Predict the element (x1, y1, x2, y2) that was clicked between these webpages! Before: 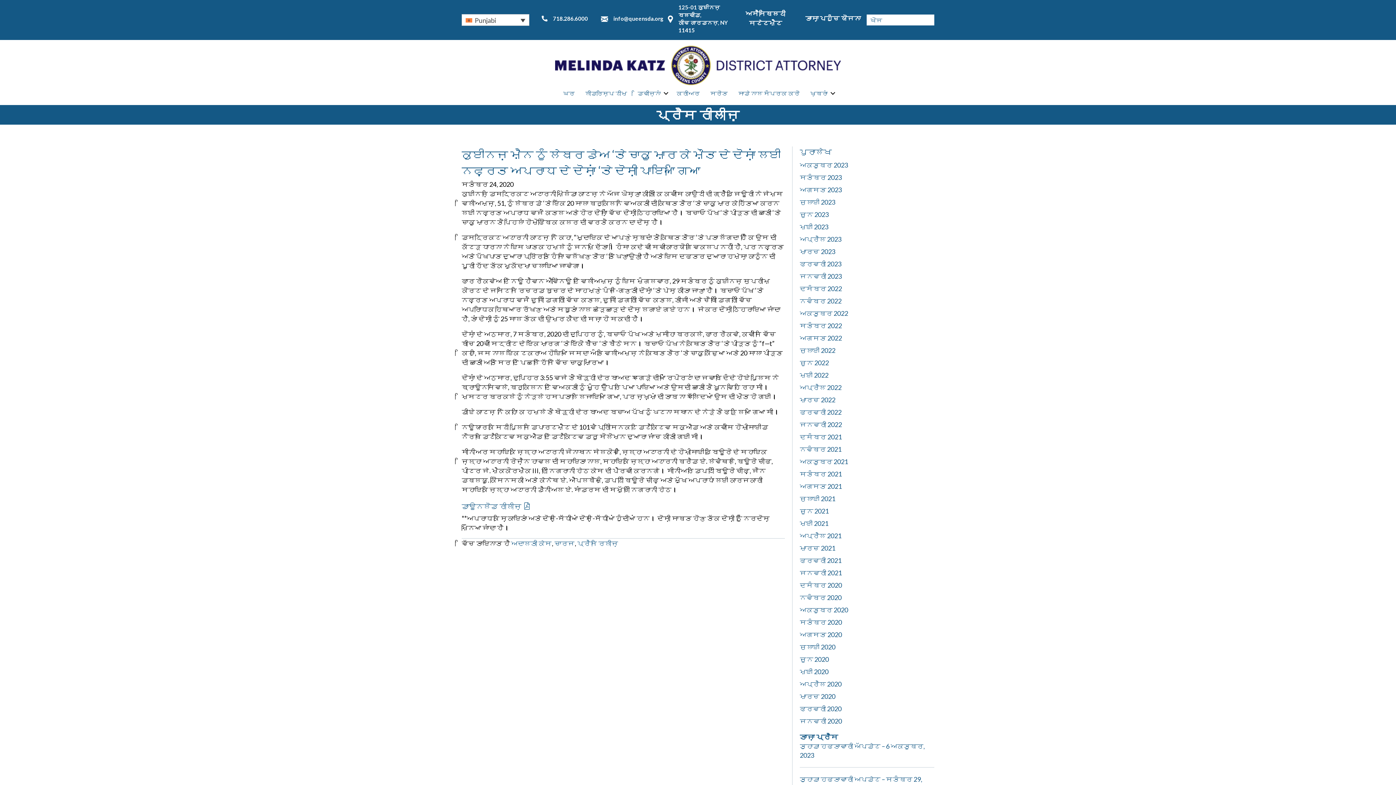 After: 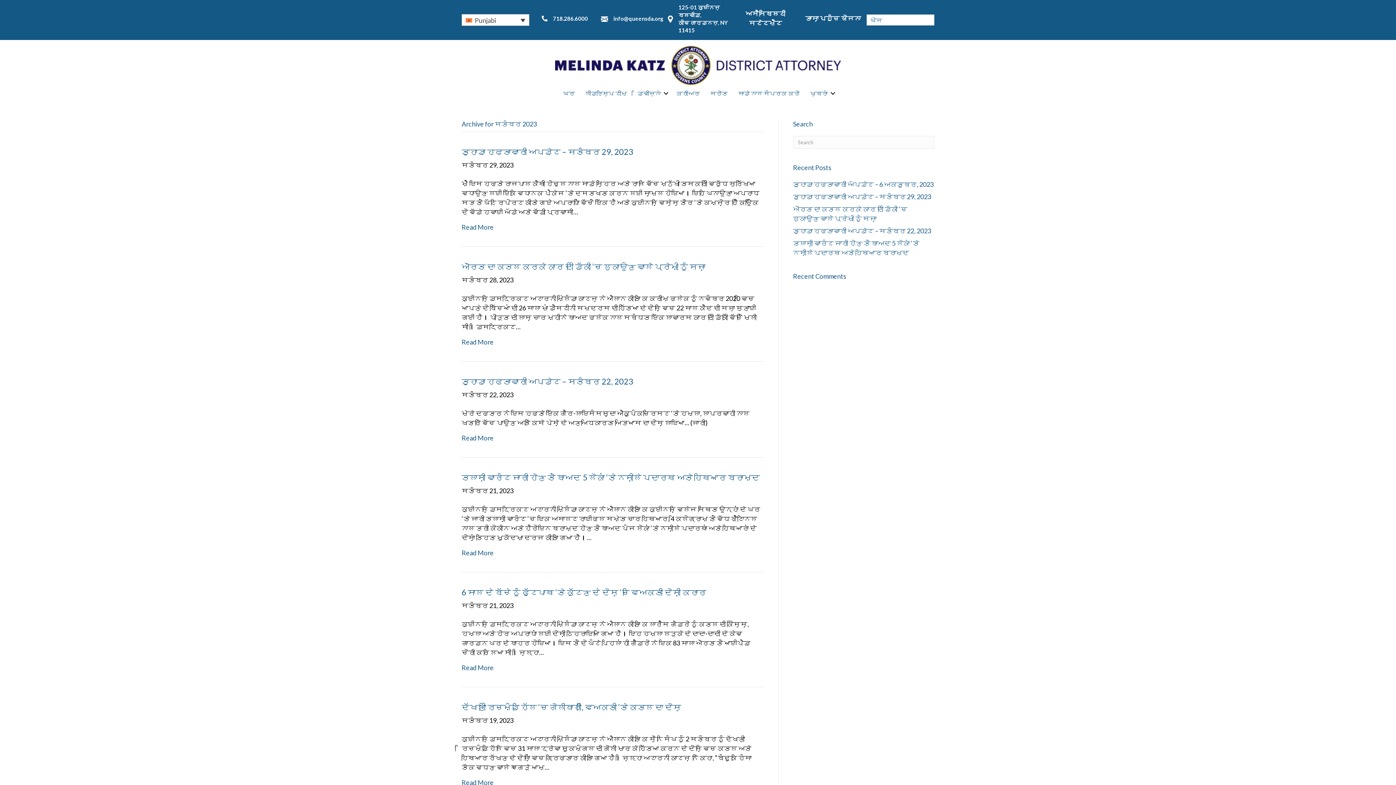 Action: label: ਸਤੰਬਰ 2023 bbox: (800, 173, 842, 181)